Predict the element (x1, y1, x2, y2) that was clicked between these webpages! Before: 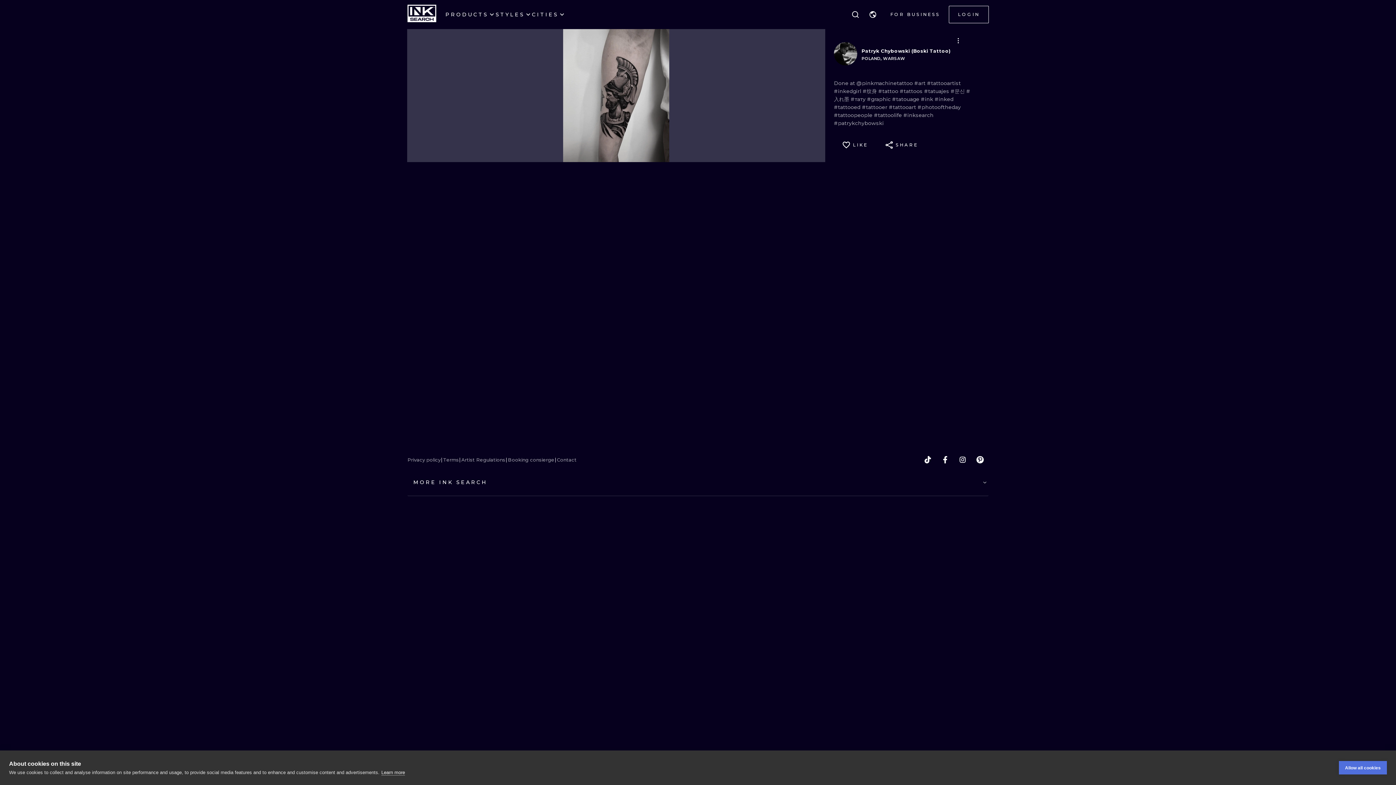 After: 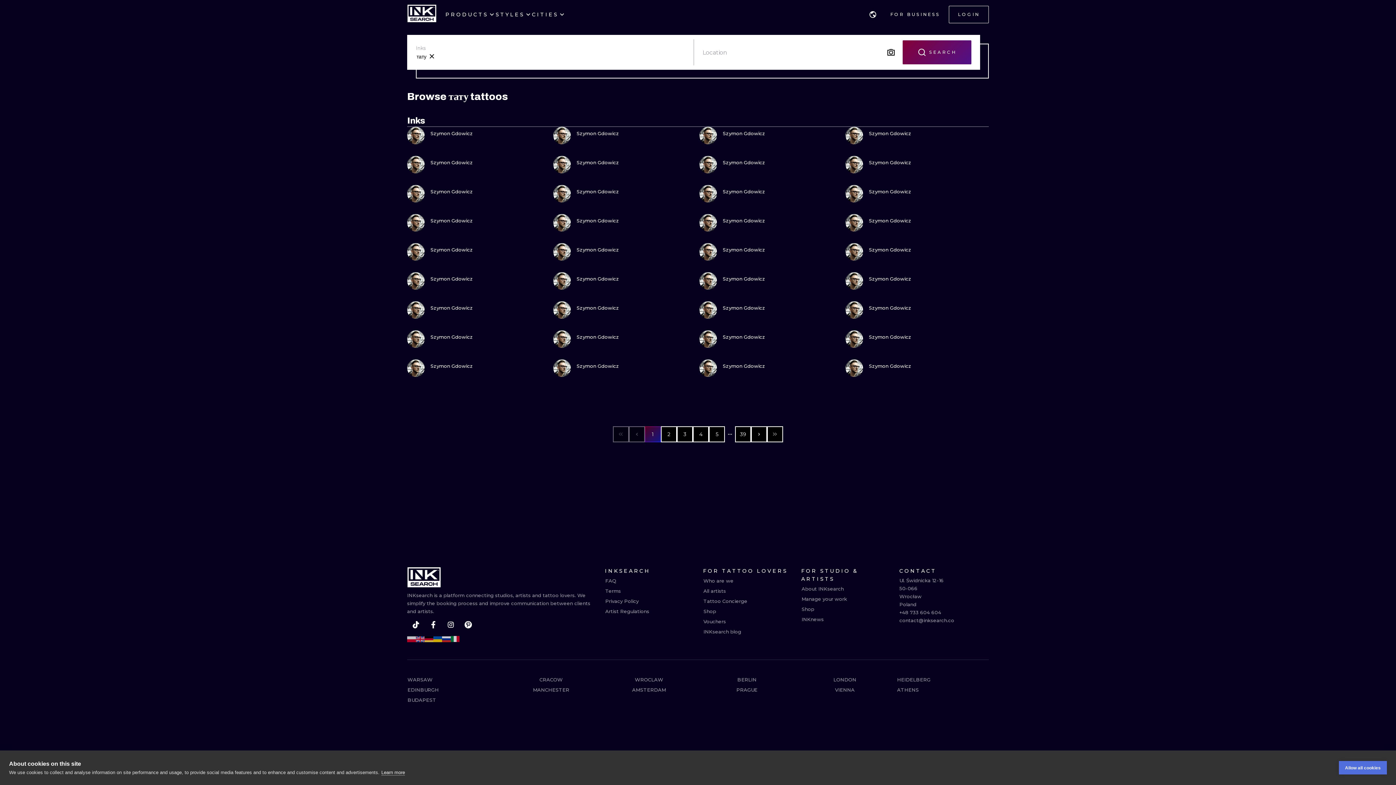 Action: bbox: (850, 96, 867, 102) label: #тату 